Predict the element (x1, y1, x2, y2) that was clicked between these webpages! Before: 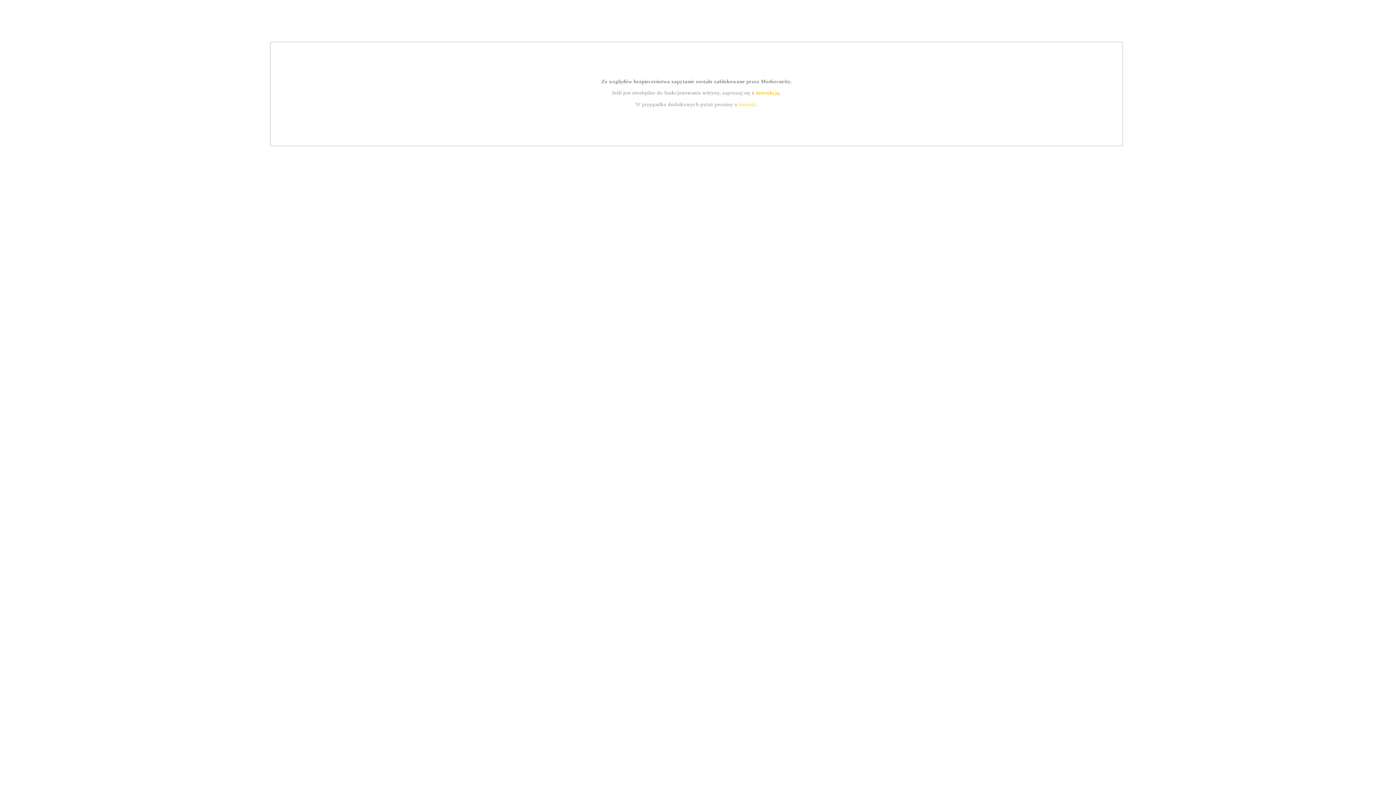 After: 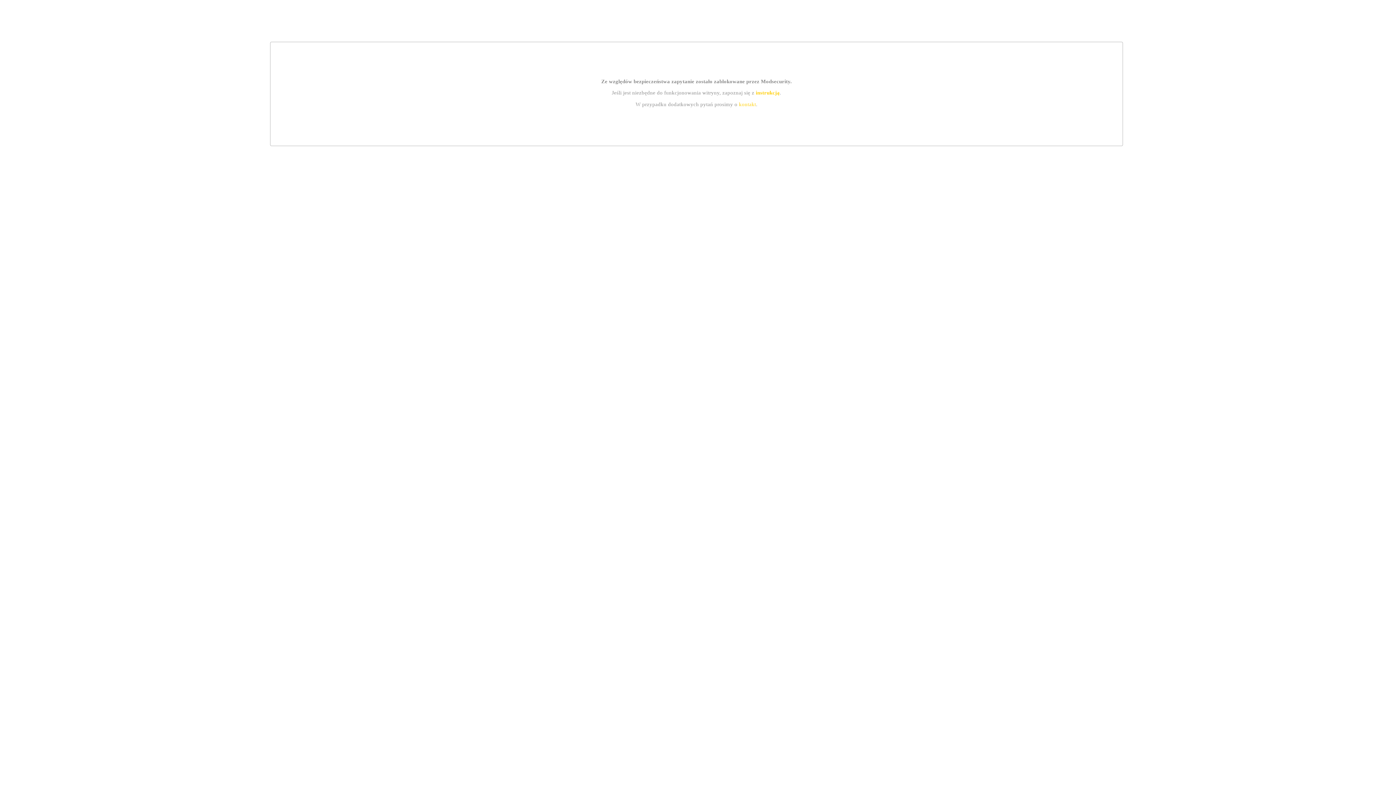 Action: bbox: (739, 101, 756, 107) label: kontakt